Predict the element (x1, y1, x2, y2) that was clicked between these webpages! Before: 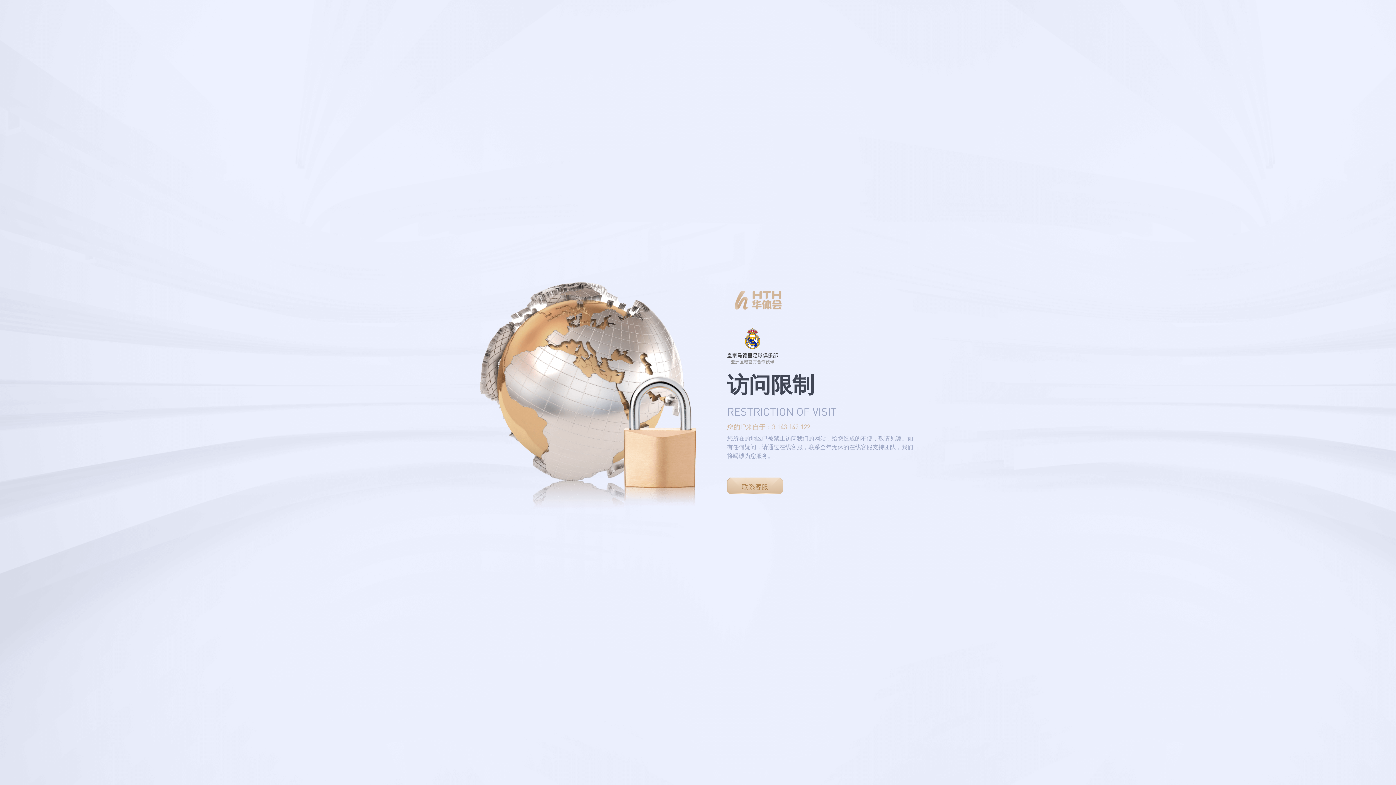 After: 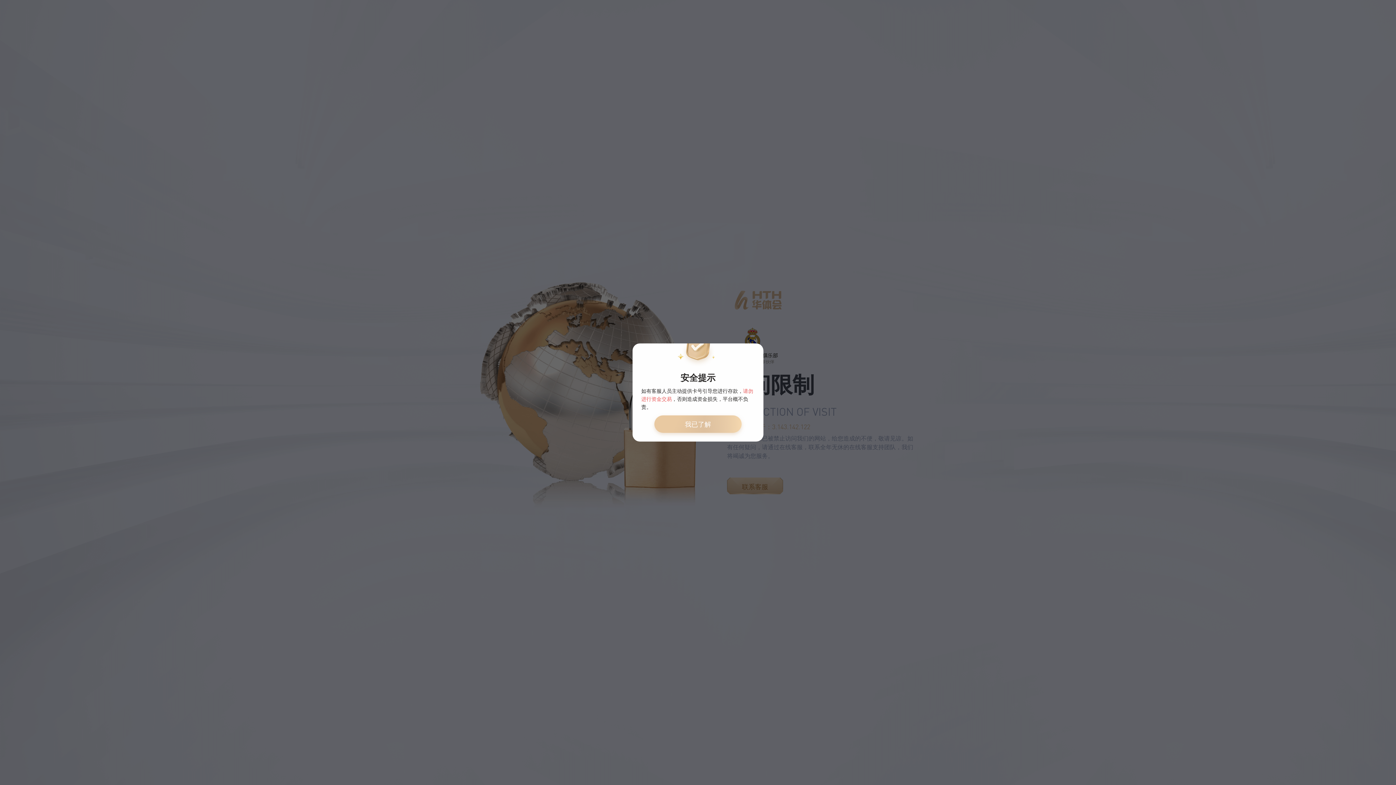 Action: label: 联系客服 bbox: (727, 477, 783, 494)